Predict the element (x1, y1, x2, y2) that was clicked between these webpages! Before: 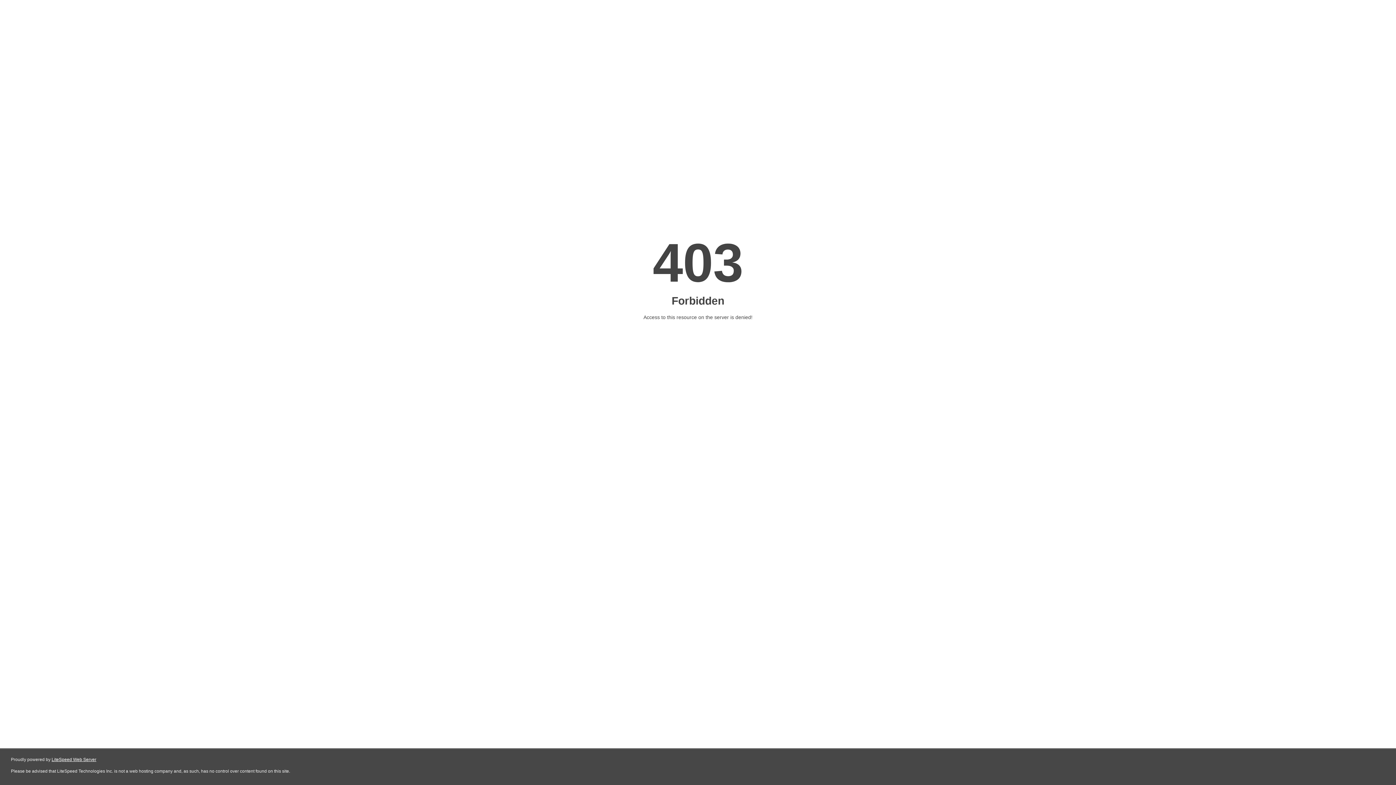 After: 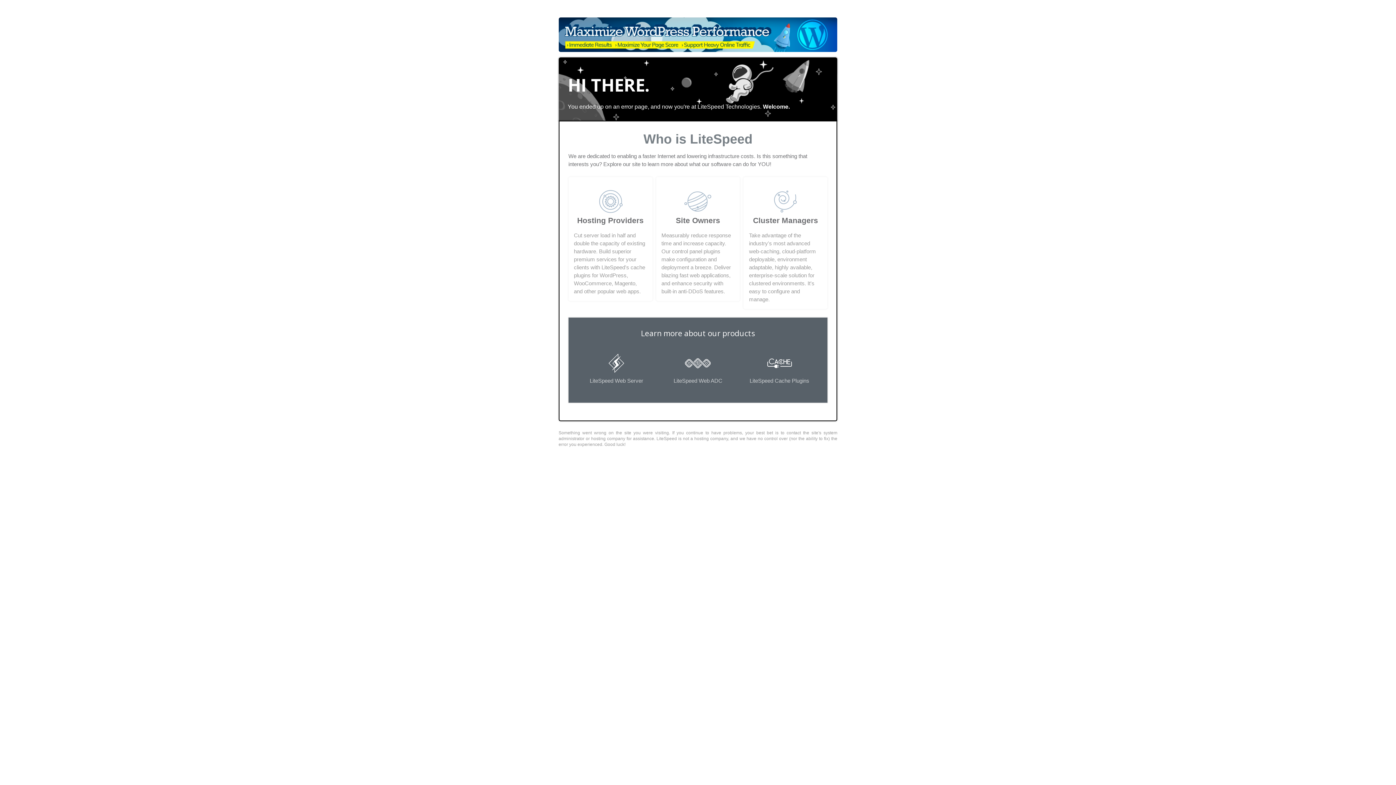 Action: label: LiteSpeed Web Server bbox: (51, 757, 96, 762)